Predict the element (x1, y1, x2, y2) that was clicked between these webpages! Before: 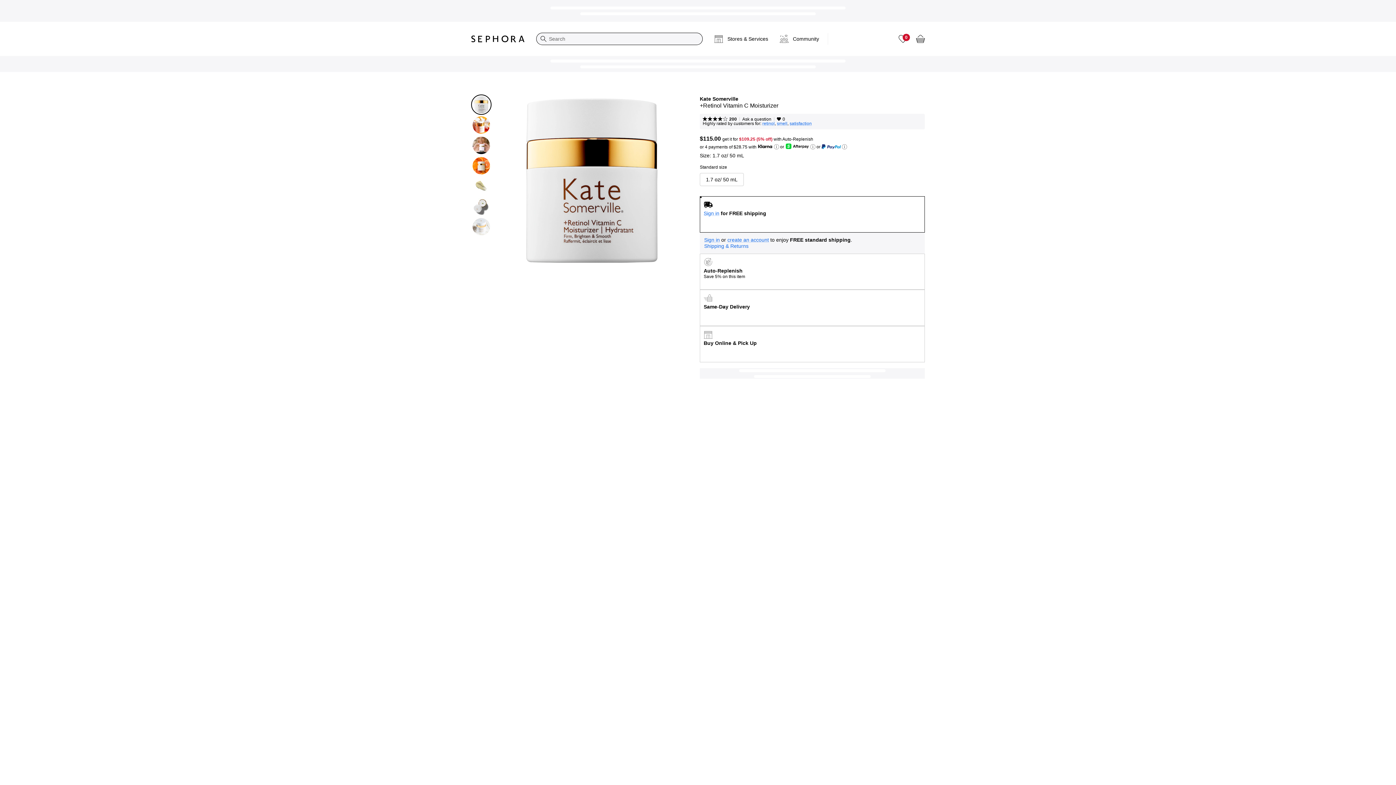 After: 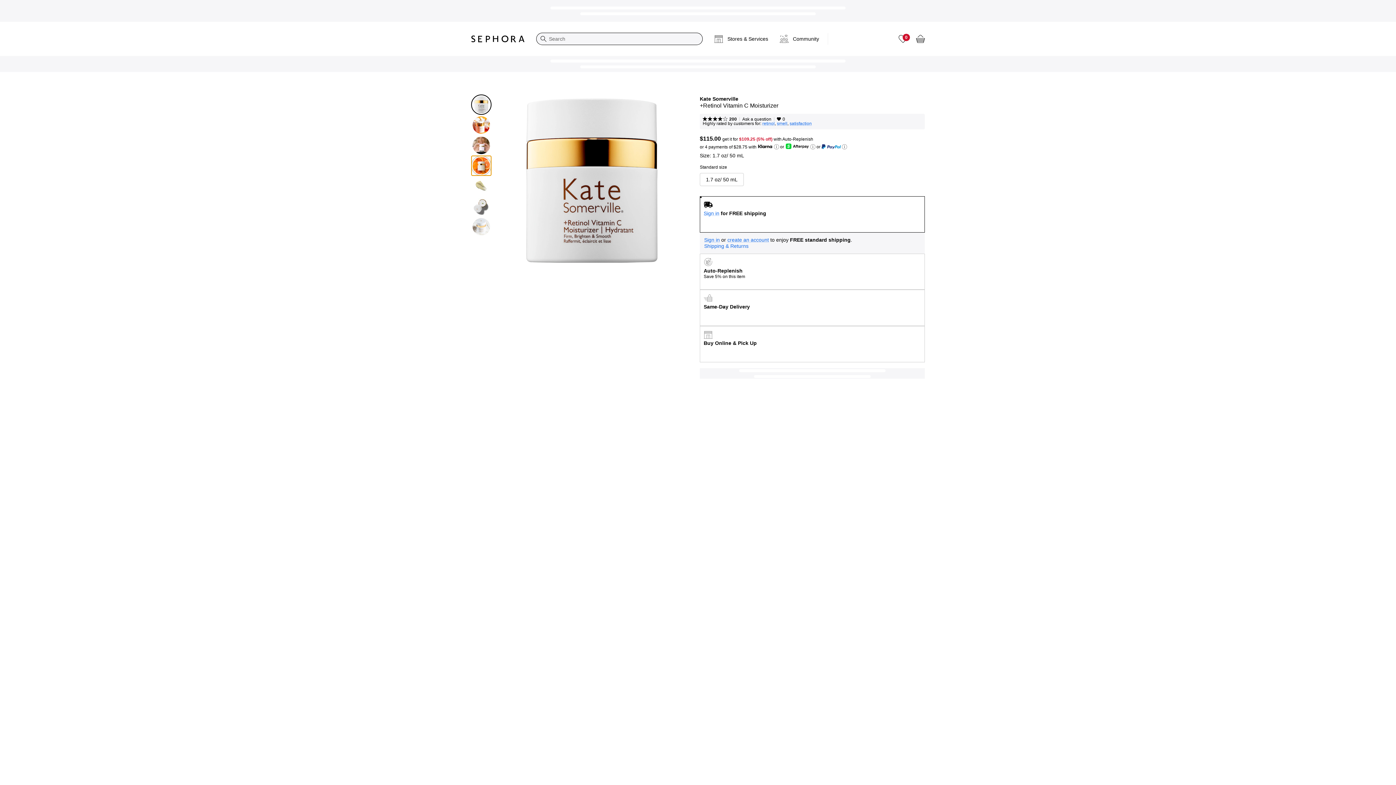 Action: bbox: (471, 155, 491, 176)